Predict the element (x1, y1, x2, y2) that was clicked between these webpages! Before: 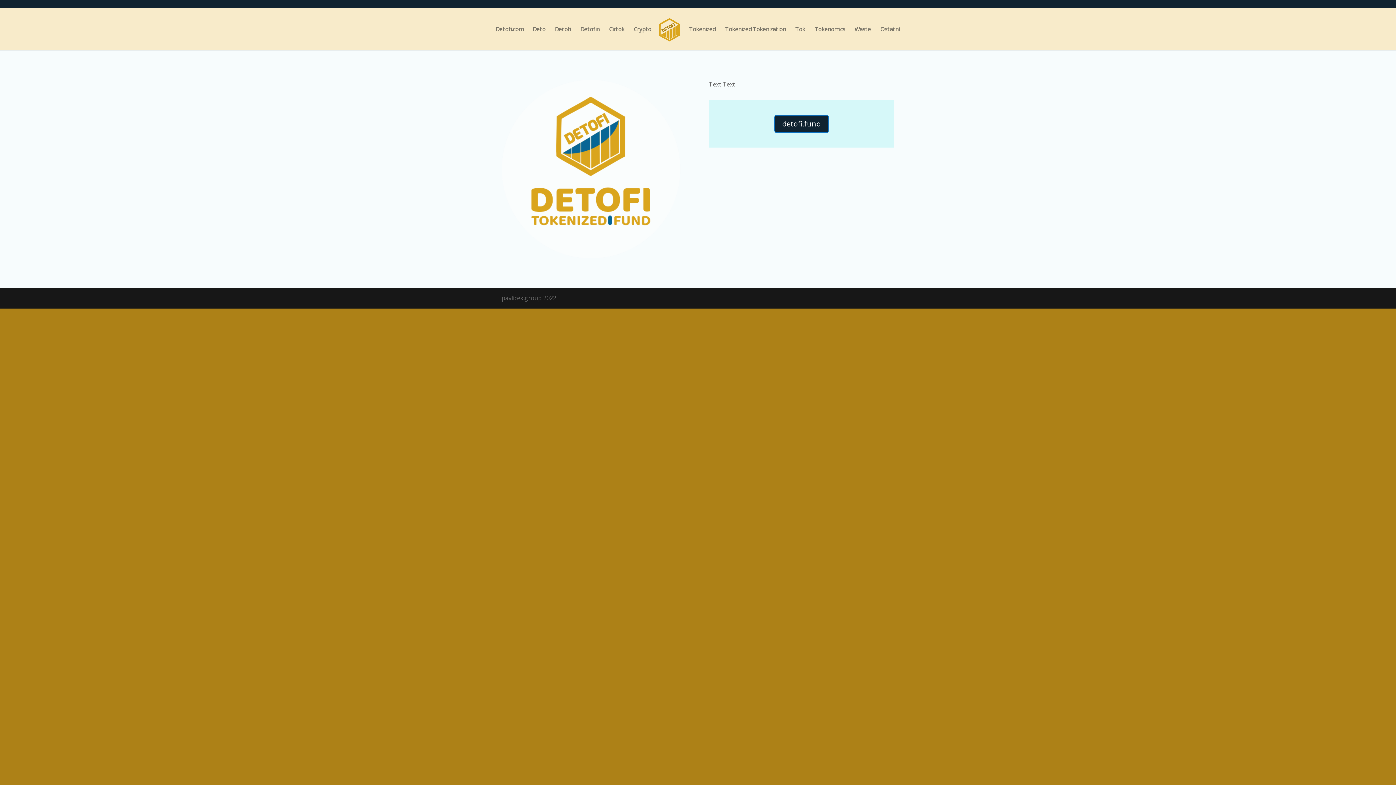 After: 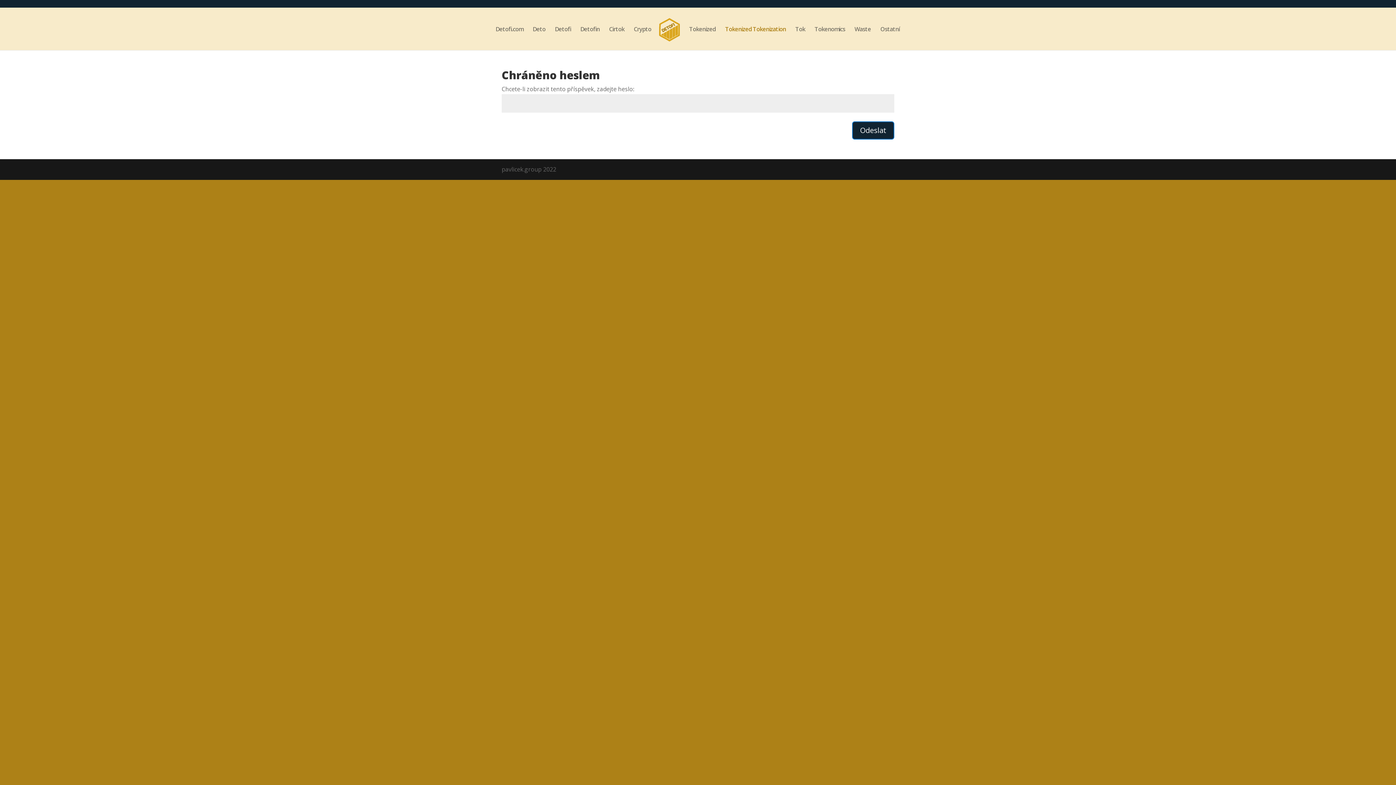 Action: bbox: (725, 26, 786, 50) label: Tokenized Tokenization